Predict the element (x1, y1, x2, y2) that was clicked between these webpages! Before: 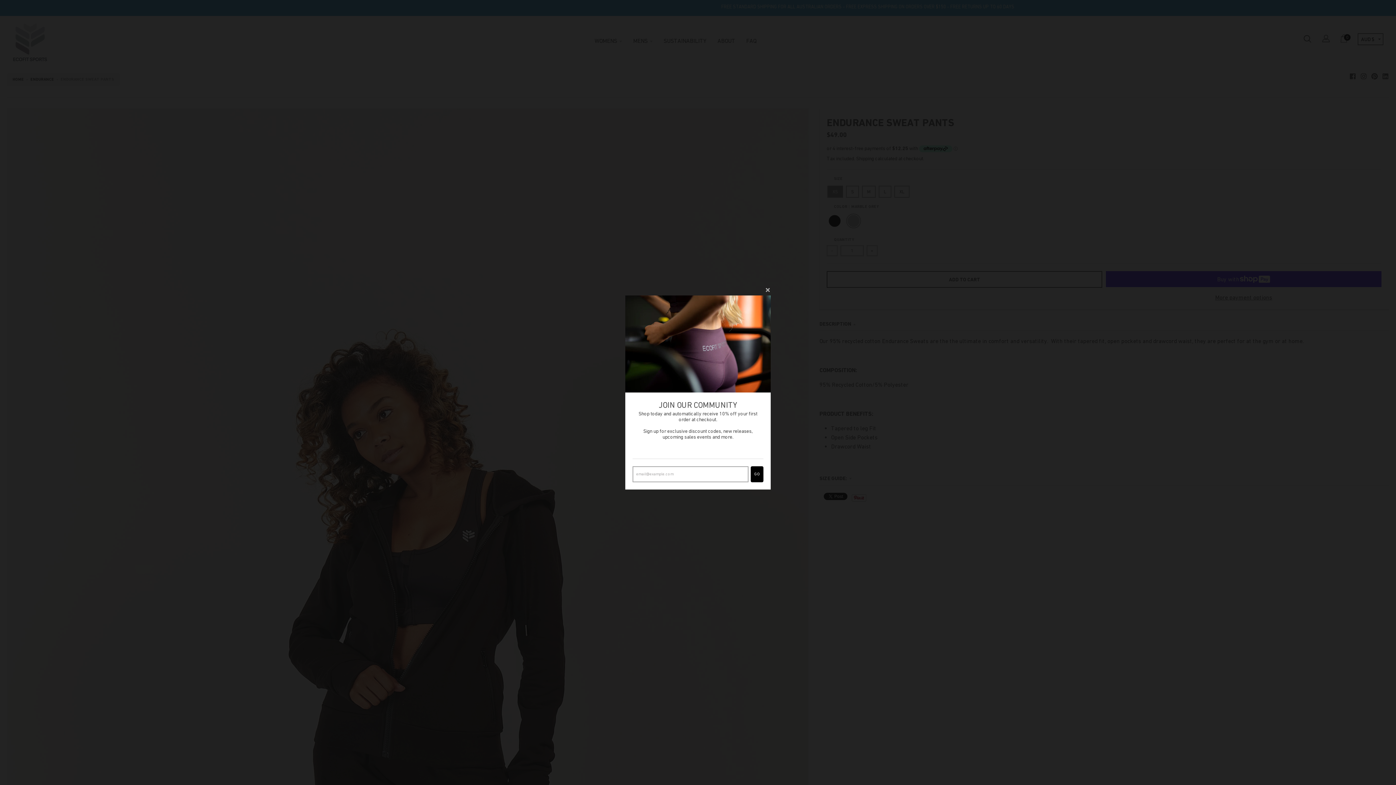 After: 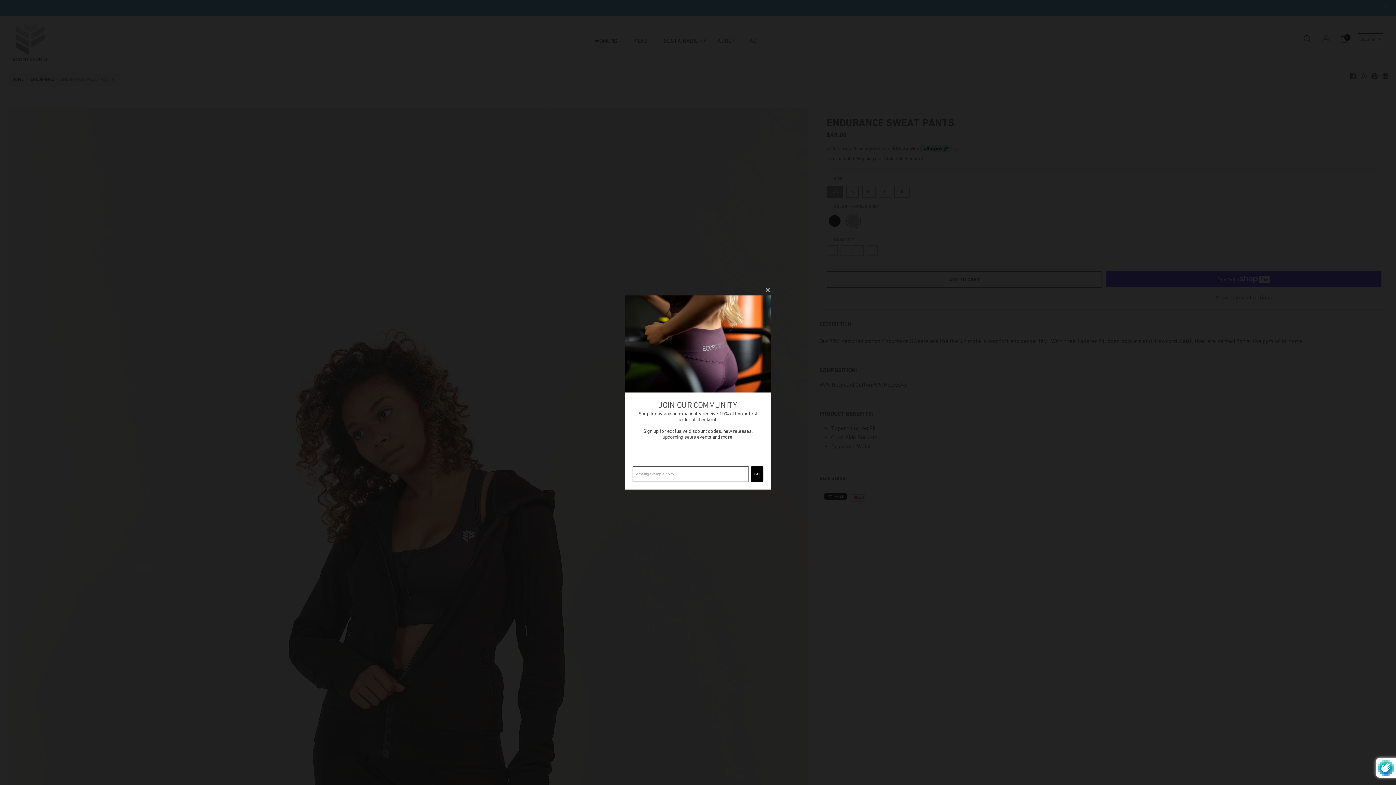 Action: label: GO bbox: (750, 471, 763, 487)